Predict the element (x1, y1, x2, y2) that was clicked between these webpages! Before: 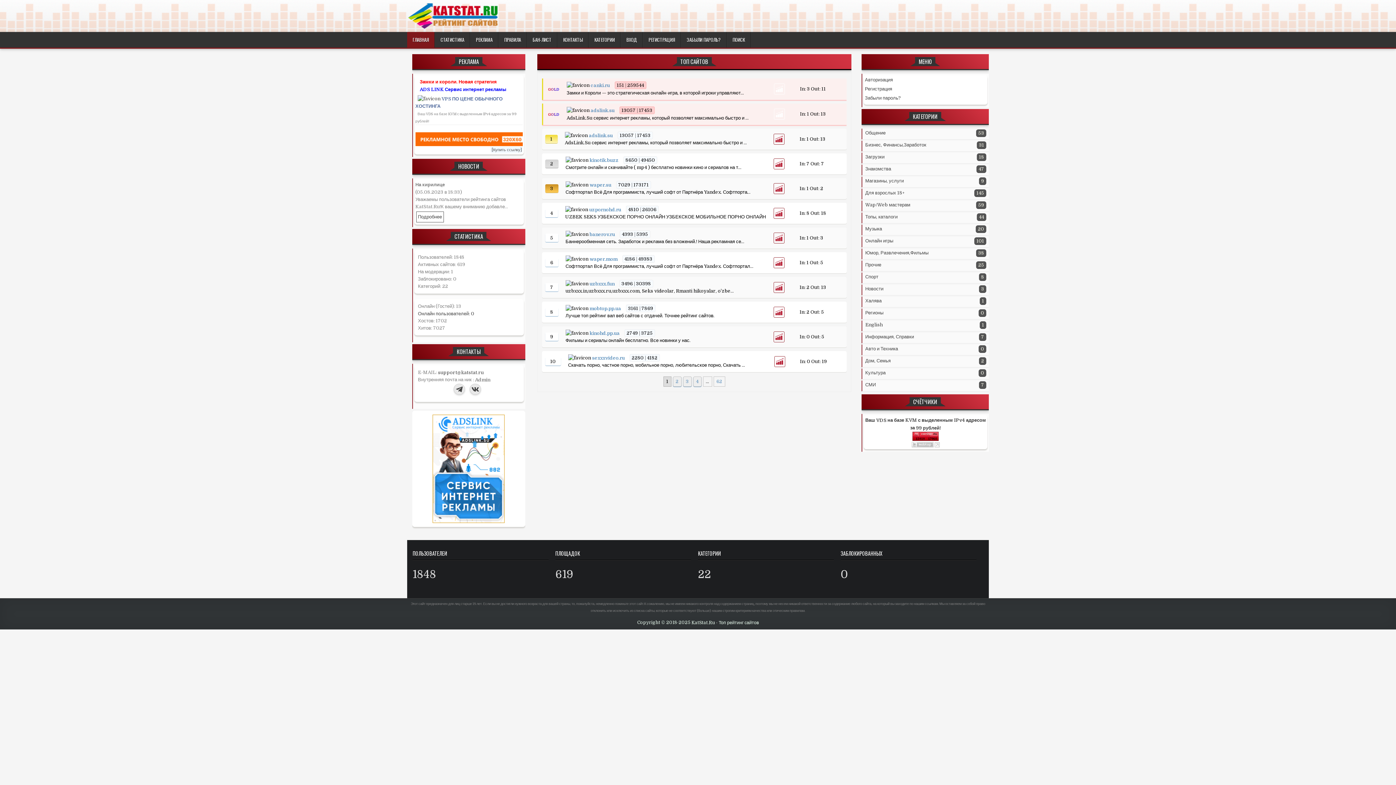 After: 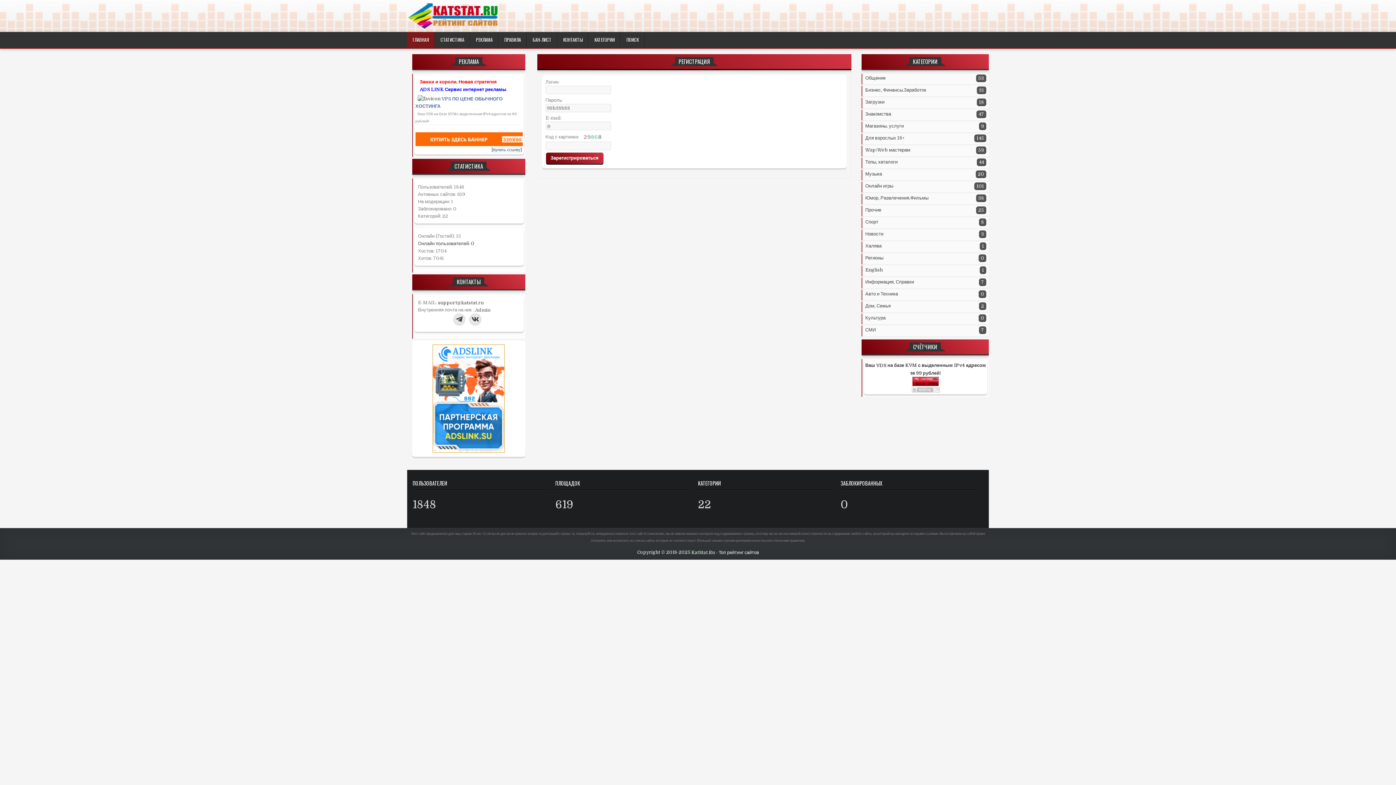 Action: label: РЕГИСТРАЦИЯ bbox: (642, 32, 681, 47)